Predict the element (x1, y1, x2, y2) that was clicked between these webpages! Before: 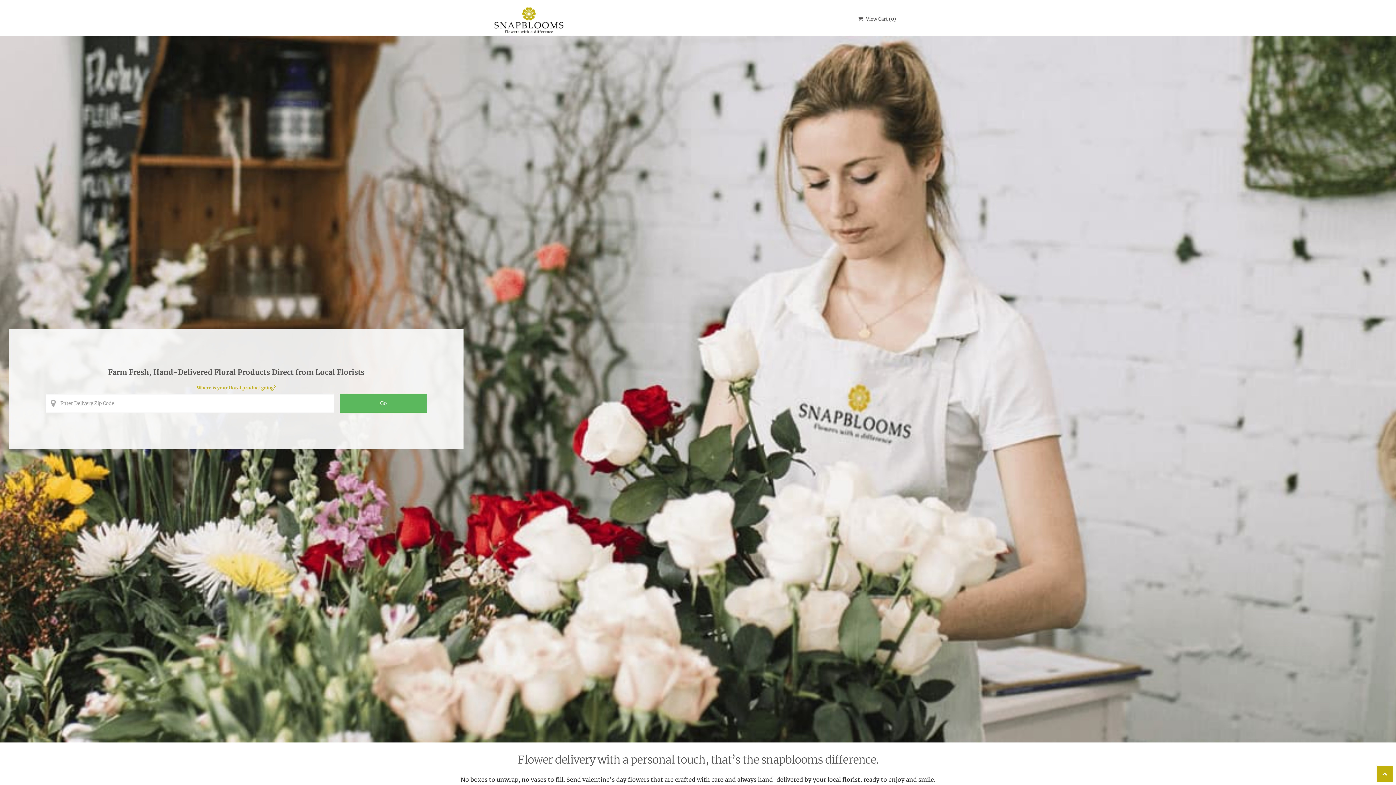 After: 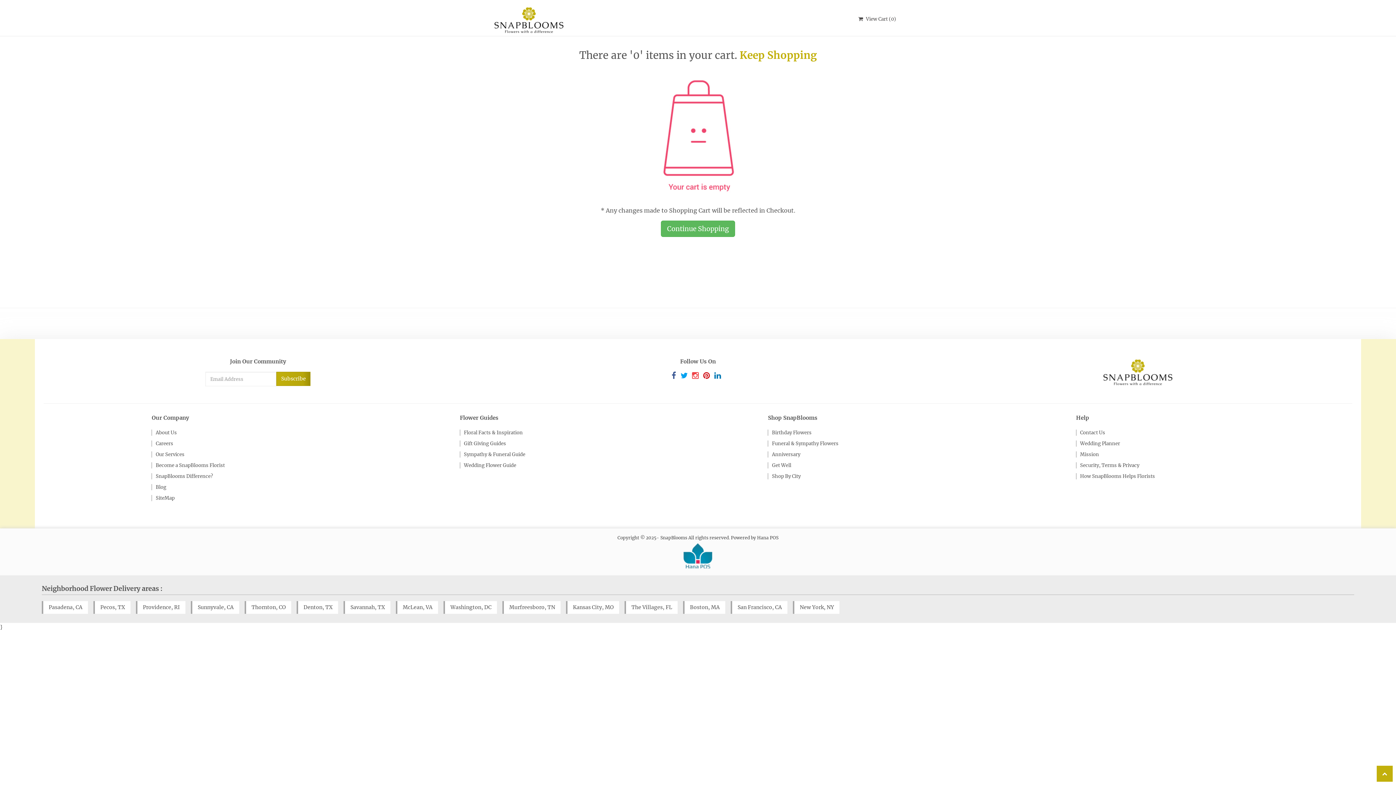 Action: label:  View Cart (0) bbox: (858, 15, 896, 22)